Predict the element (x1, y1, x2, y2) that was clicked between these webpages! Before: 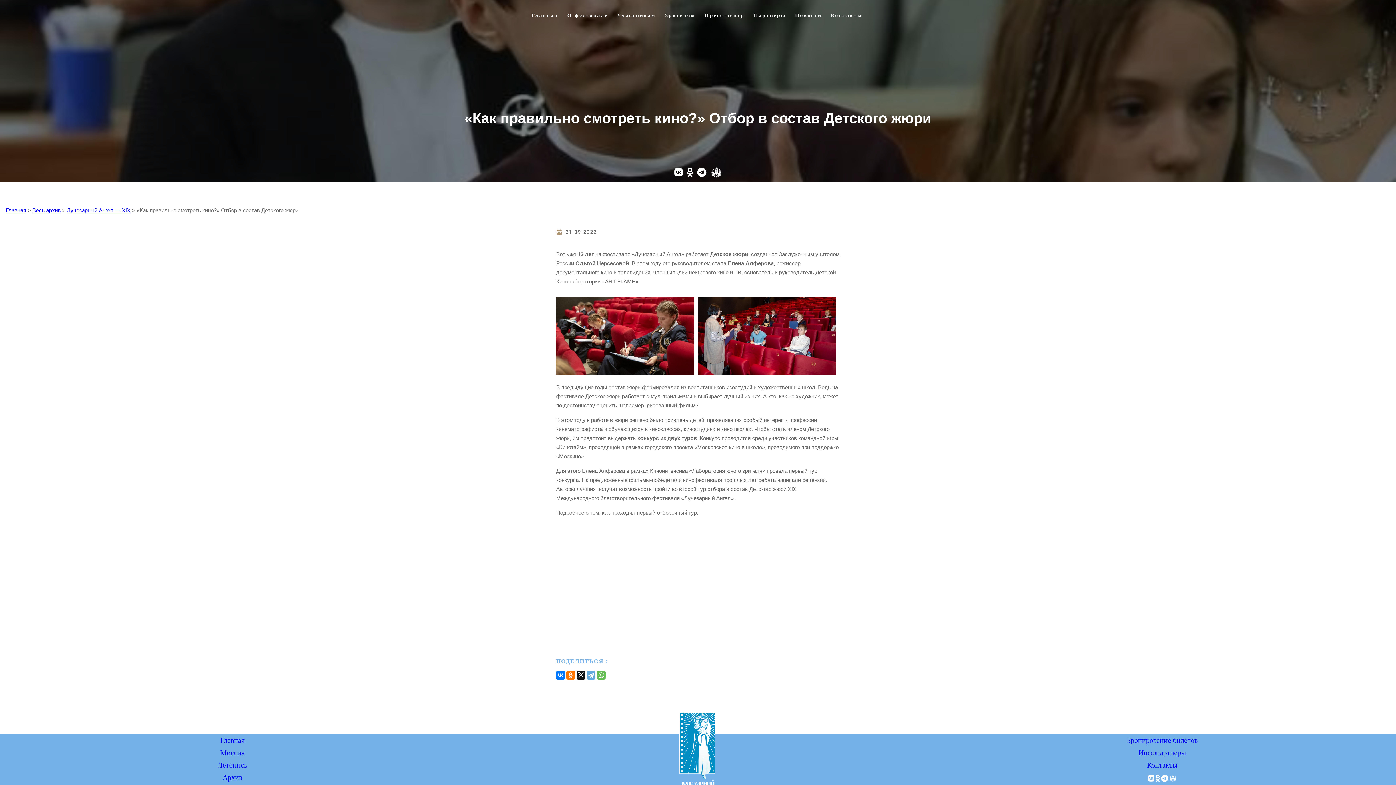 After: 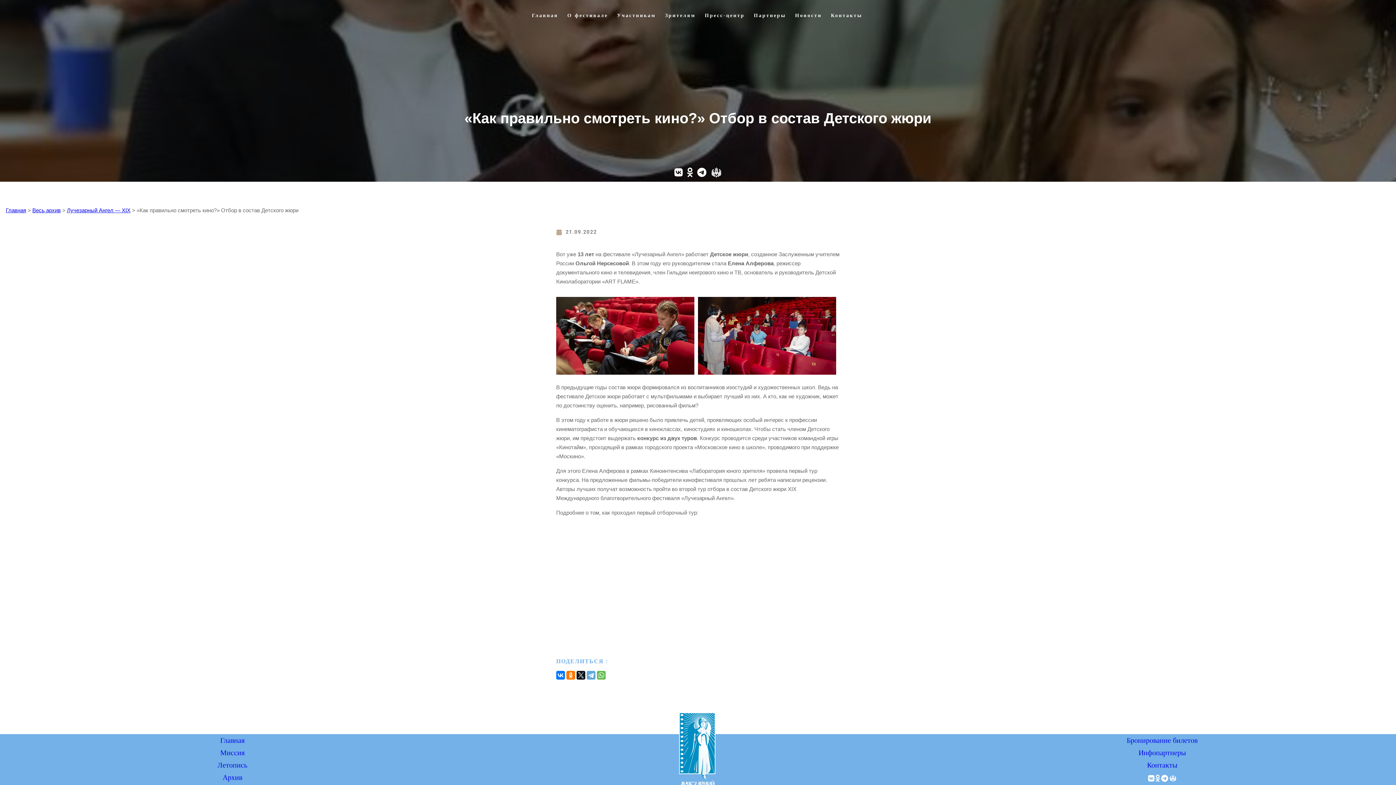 Action: label: Бронирование билетов bbox: (1127, 736, 1197, 744)